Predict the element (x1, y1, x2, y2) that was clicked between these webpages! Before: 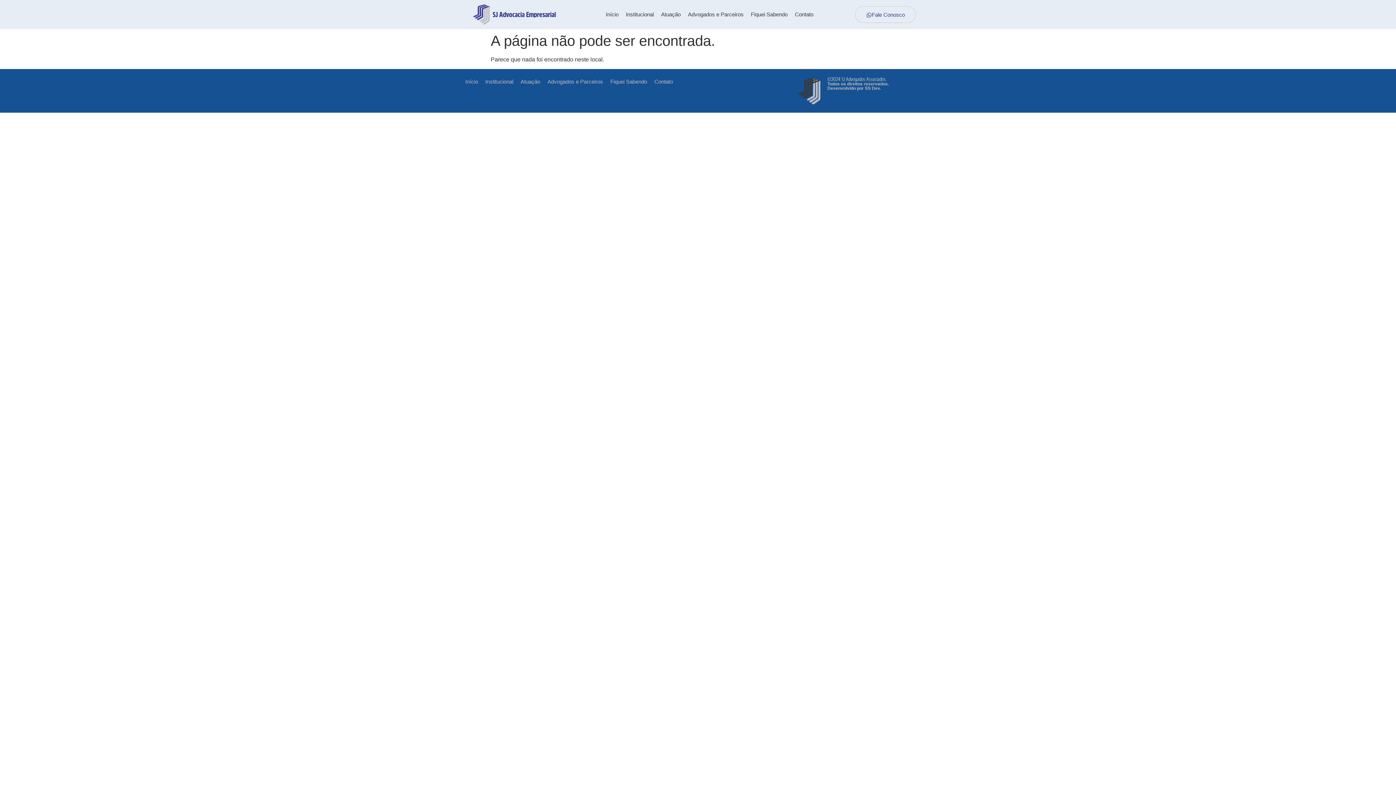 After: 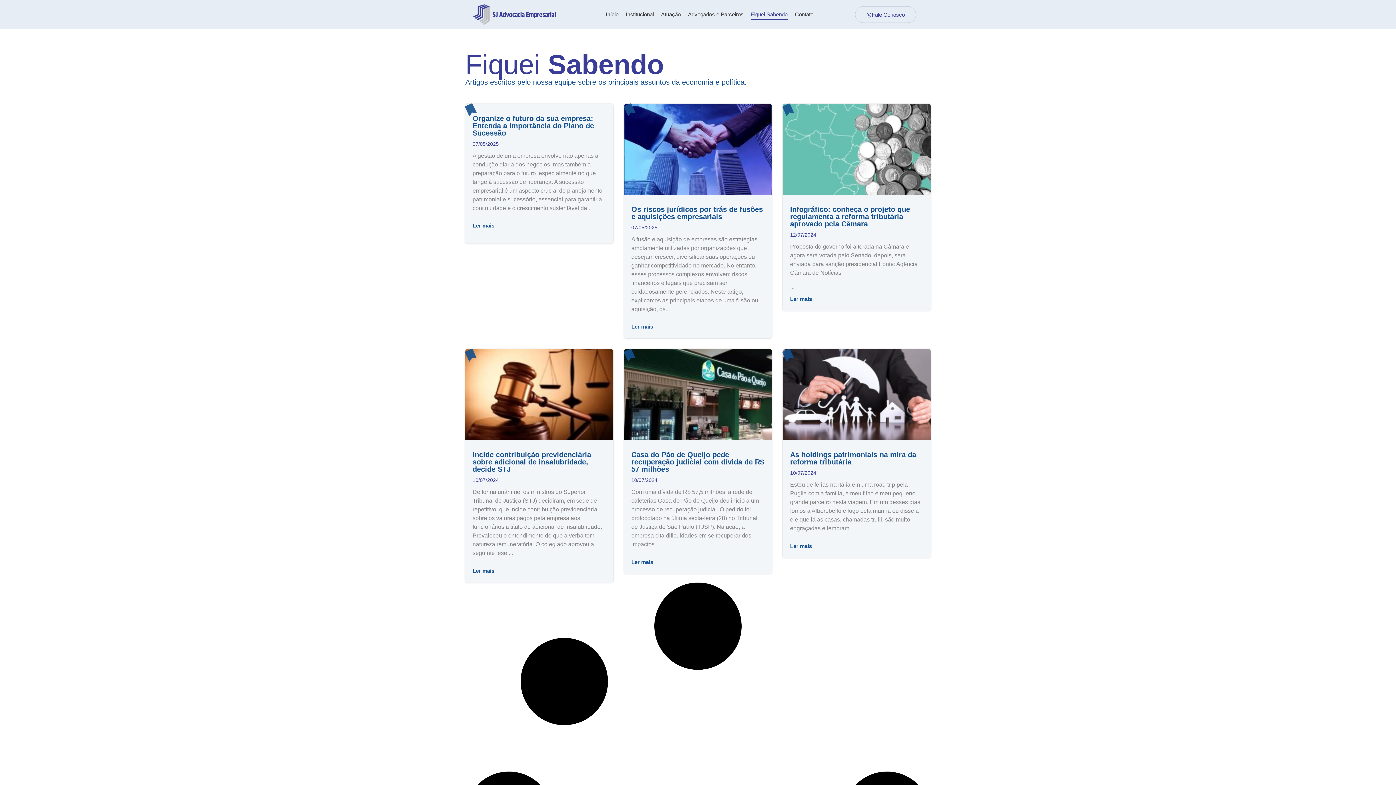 Action: label: Fiquei Sabendo bbox: (610, 76, 647, 87)